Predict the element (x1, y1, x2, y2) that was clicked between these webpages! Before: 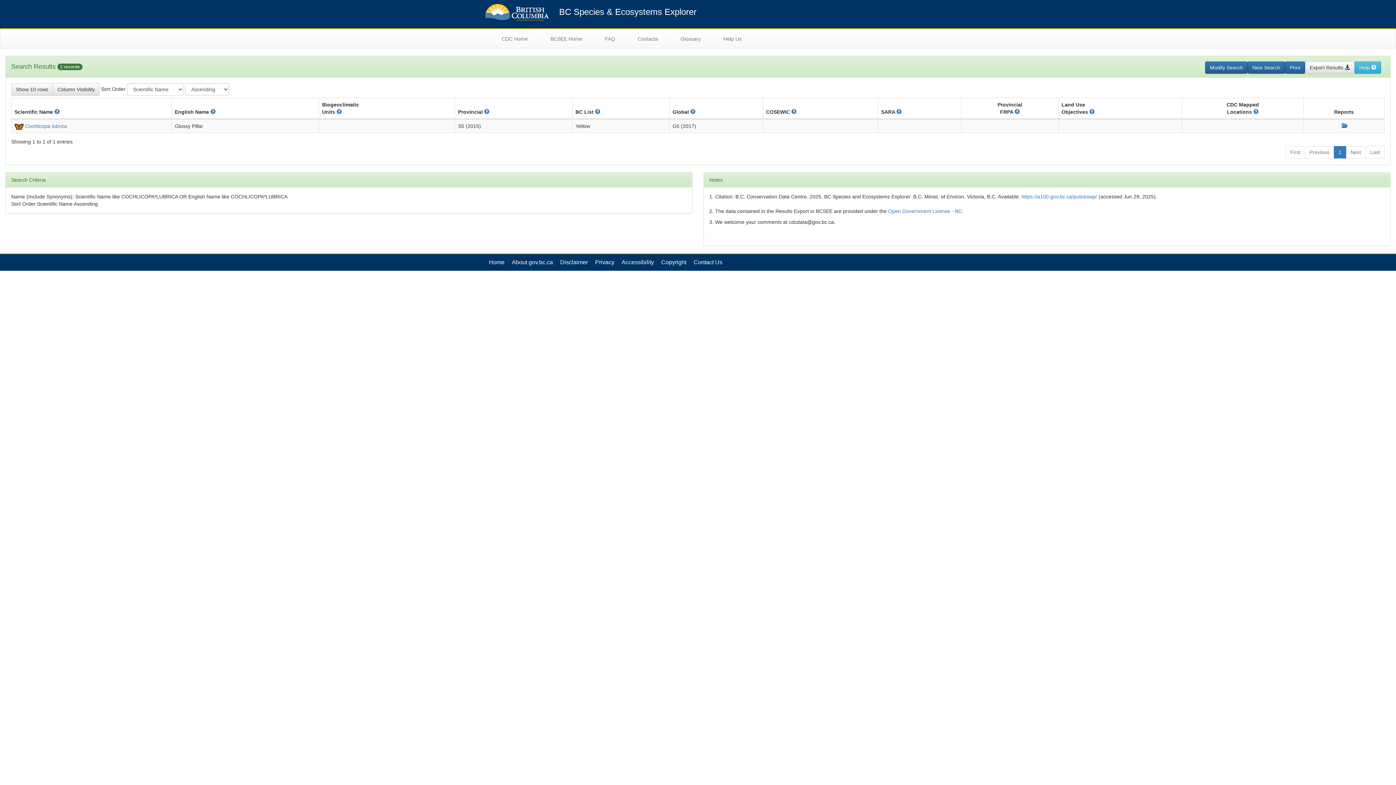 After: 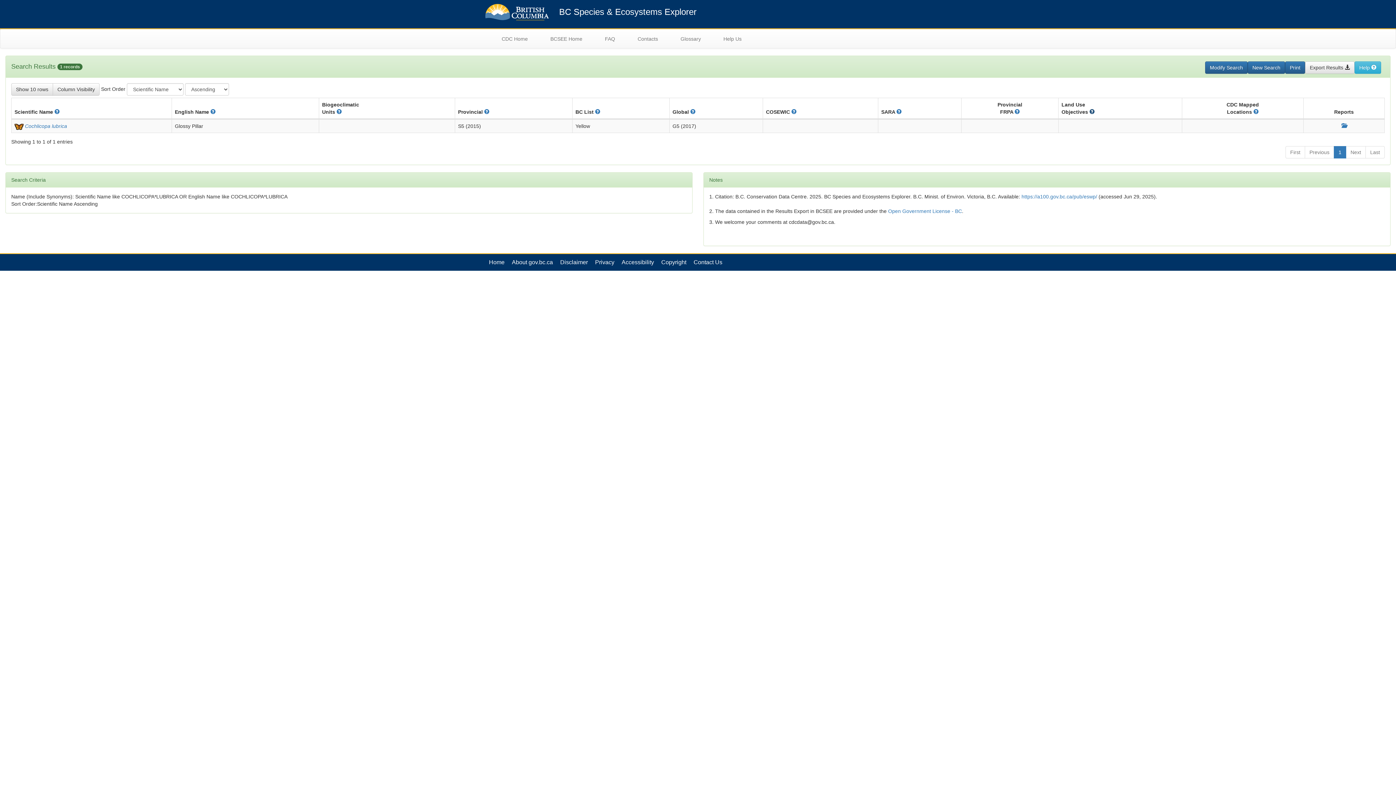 Action: bbox: (1089, 109, 1094, 115)